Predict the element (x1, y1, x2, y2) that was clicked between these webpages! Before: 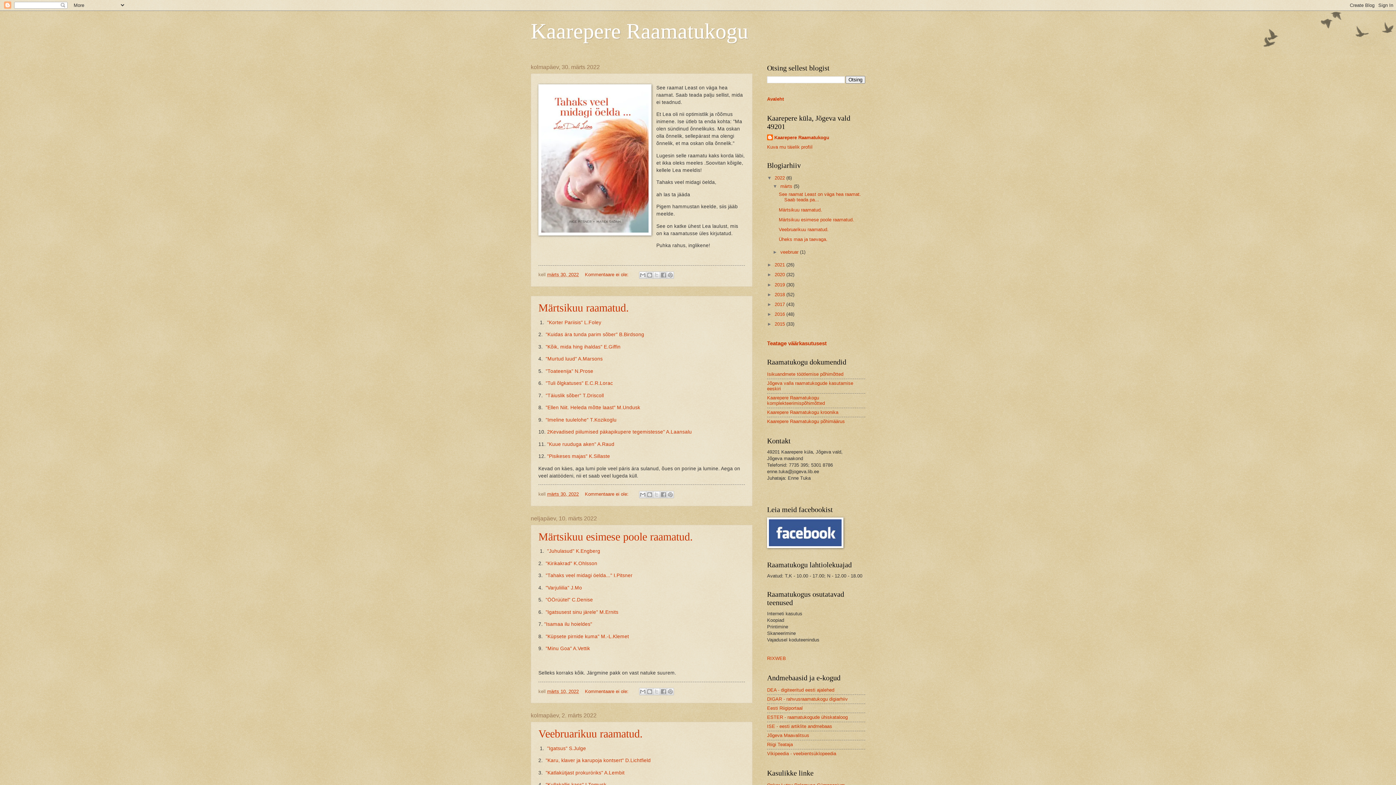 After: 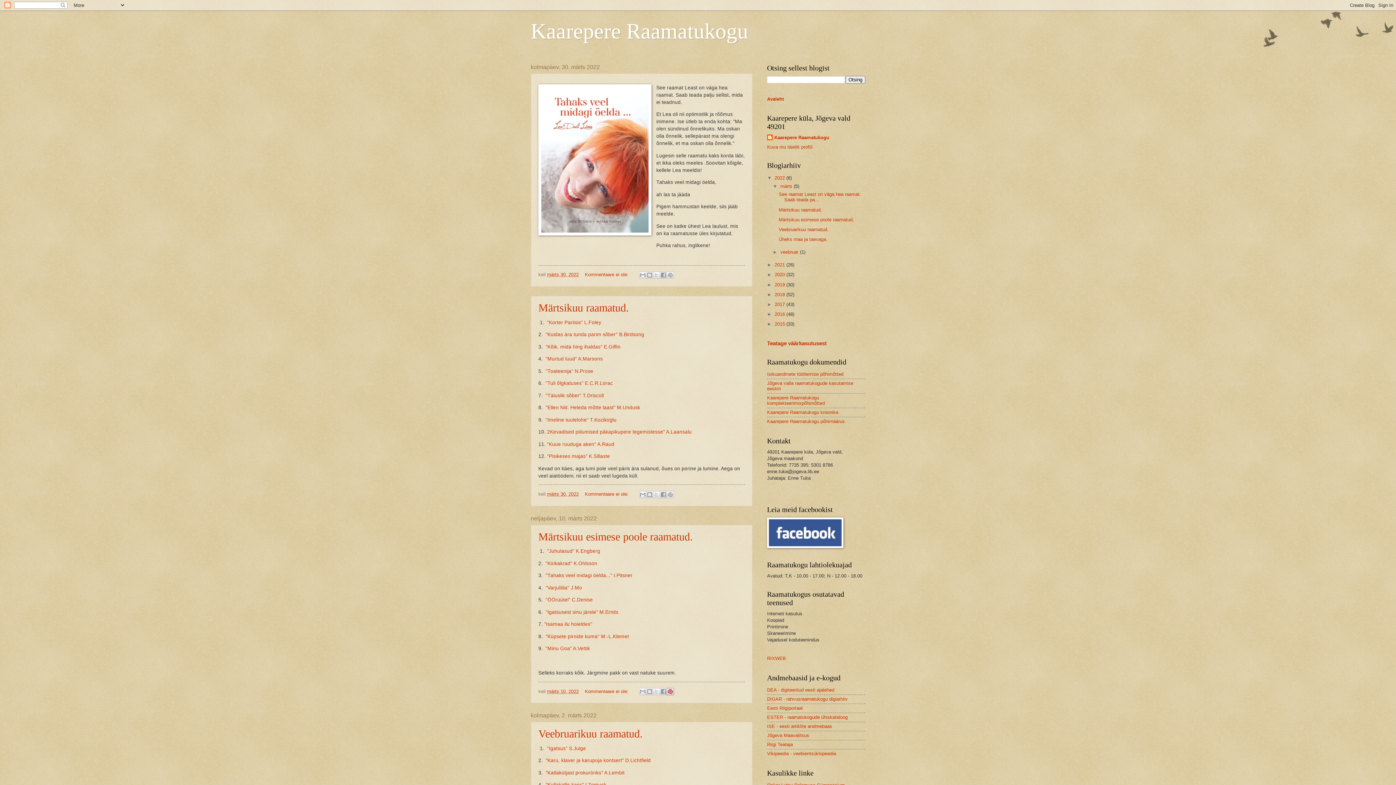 Action: label: Jagage Pinterestis bbox: (666, 688, 674, 695)